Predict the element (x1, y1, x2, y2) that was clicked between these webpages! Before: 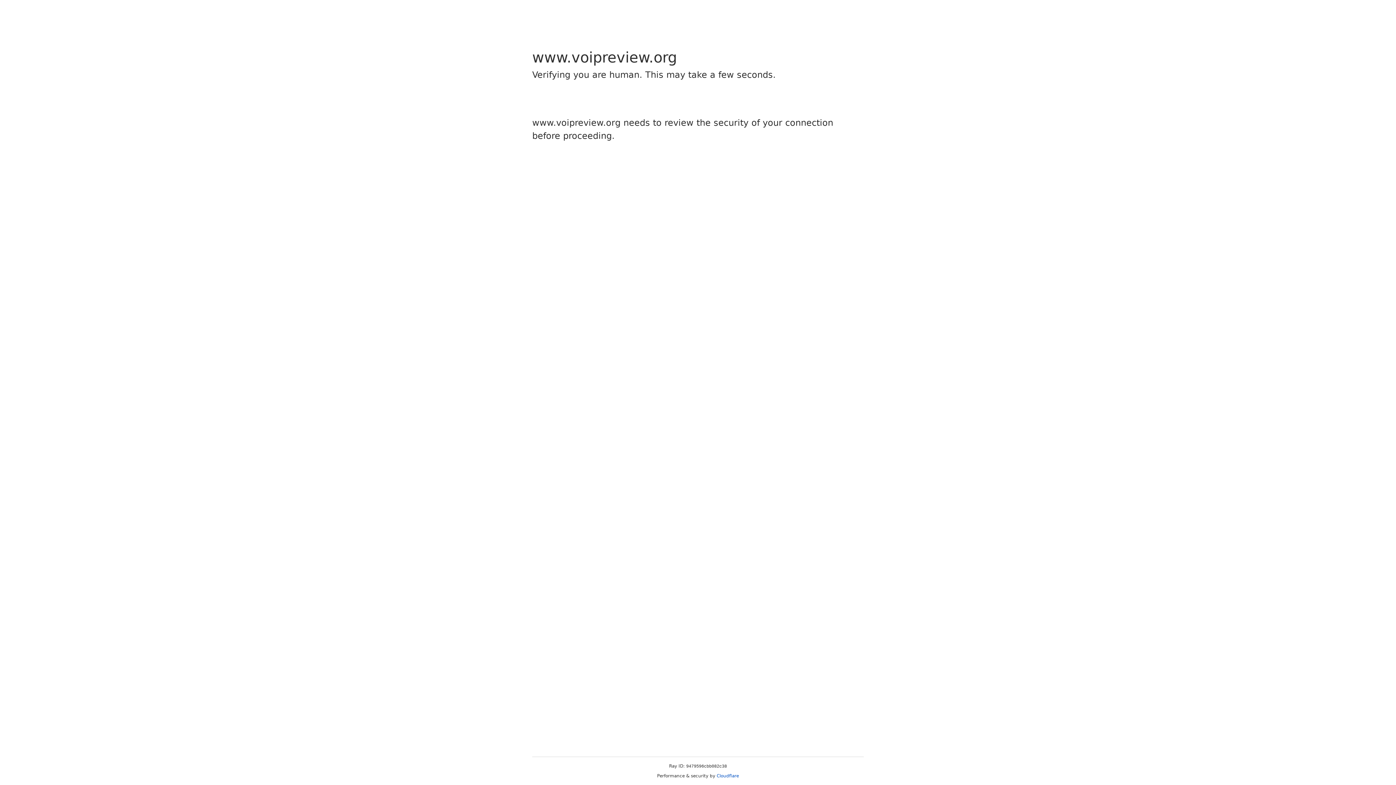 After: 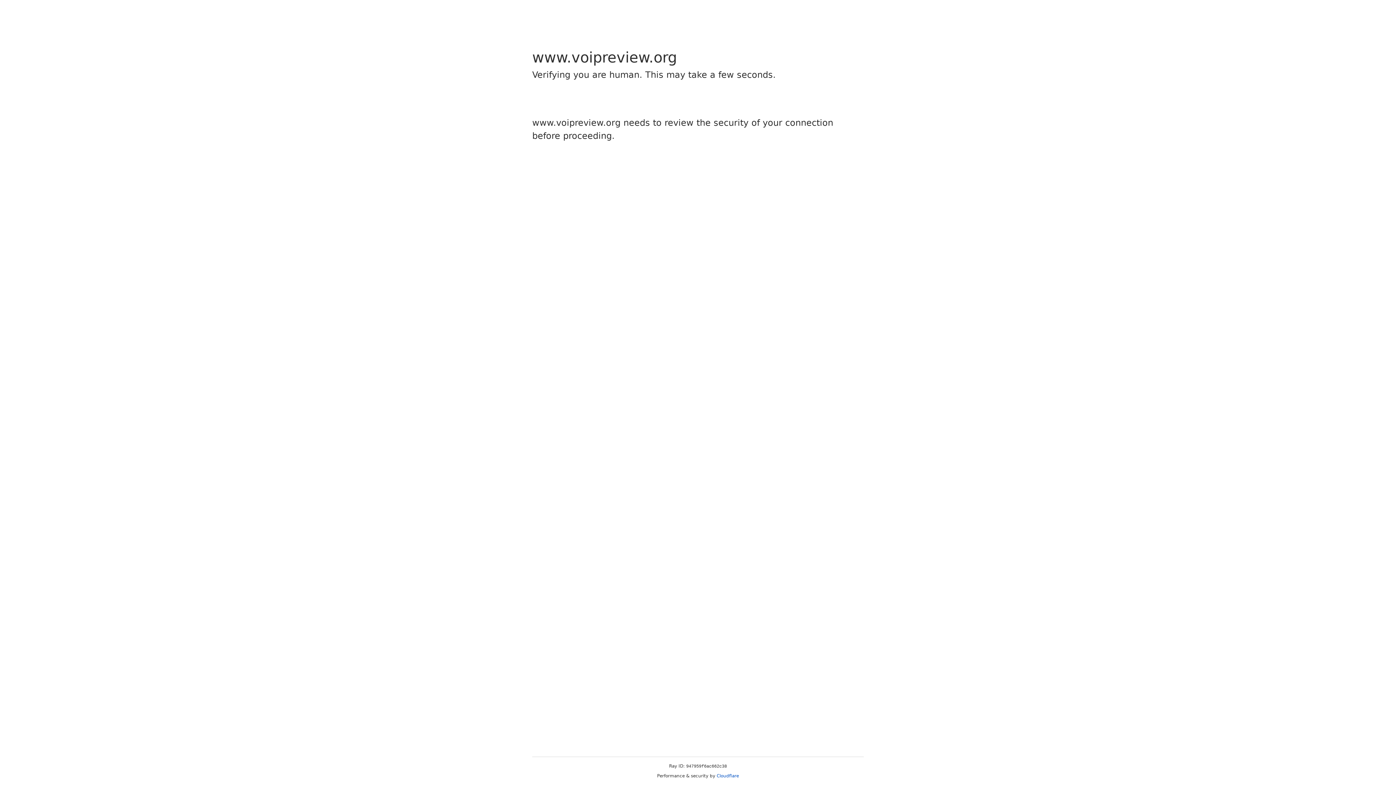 Action: bbox: (716, 773, 739, 778) label: Cloudflare